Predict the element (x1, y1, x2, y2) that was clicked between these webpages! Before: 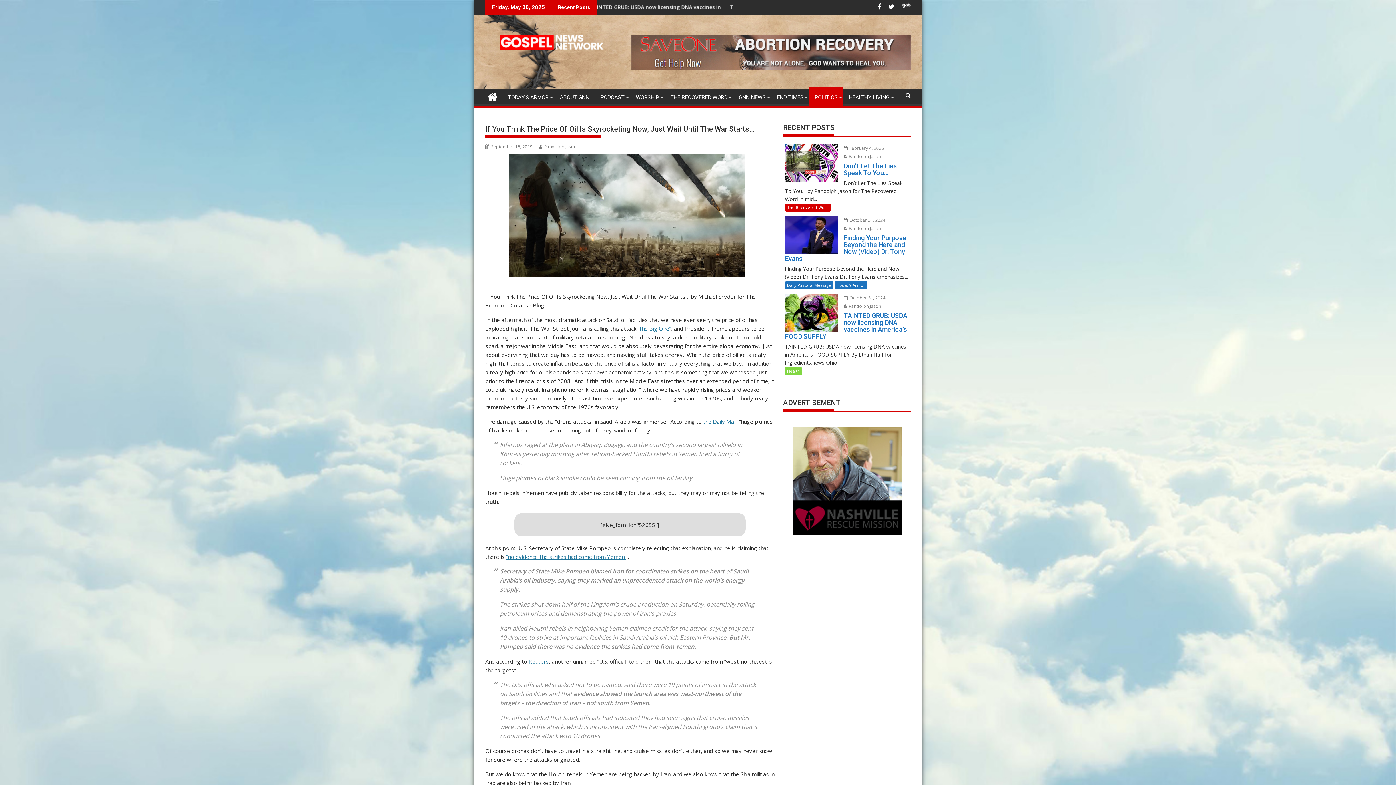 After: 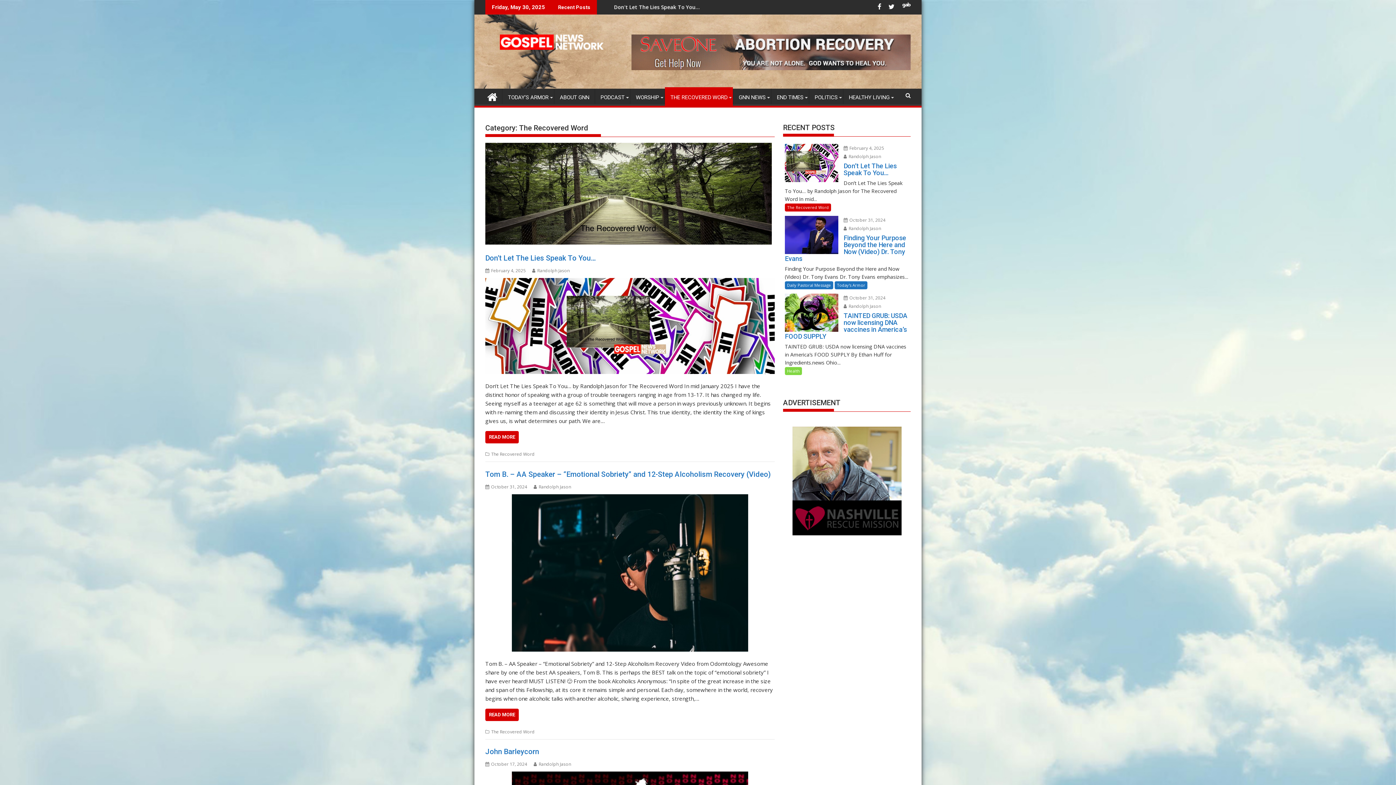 Action: bbox: (785, 203, 831, 211) label: The Recovered Word